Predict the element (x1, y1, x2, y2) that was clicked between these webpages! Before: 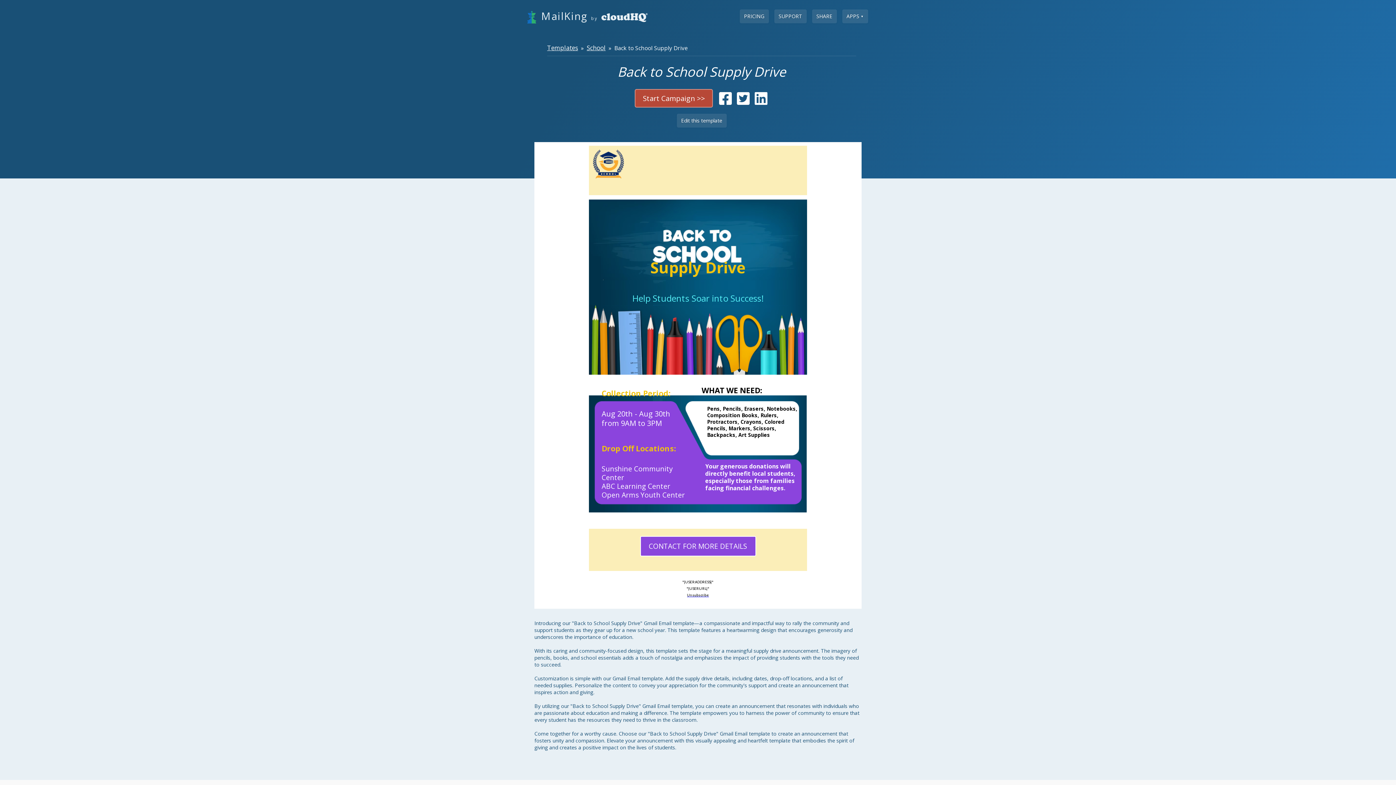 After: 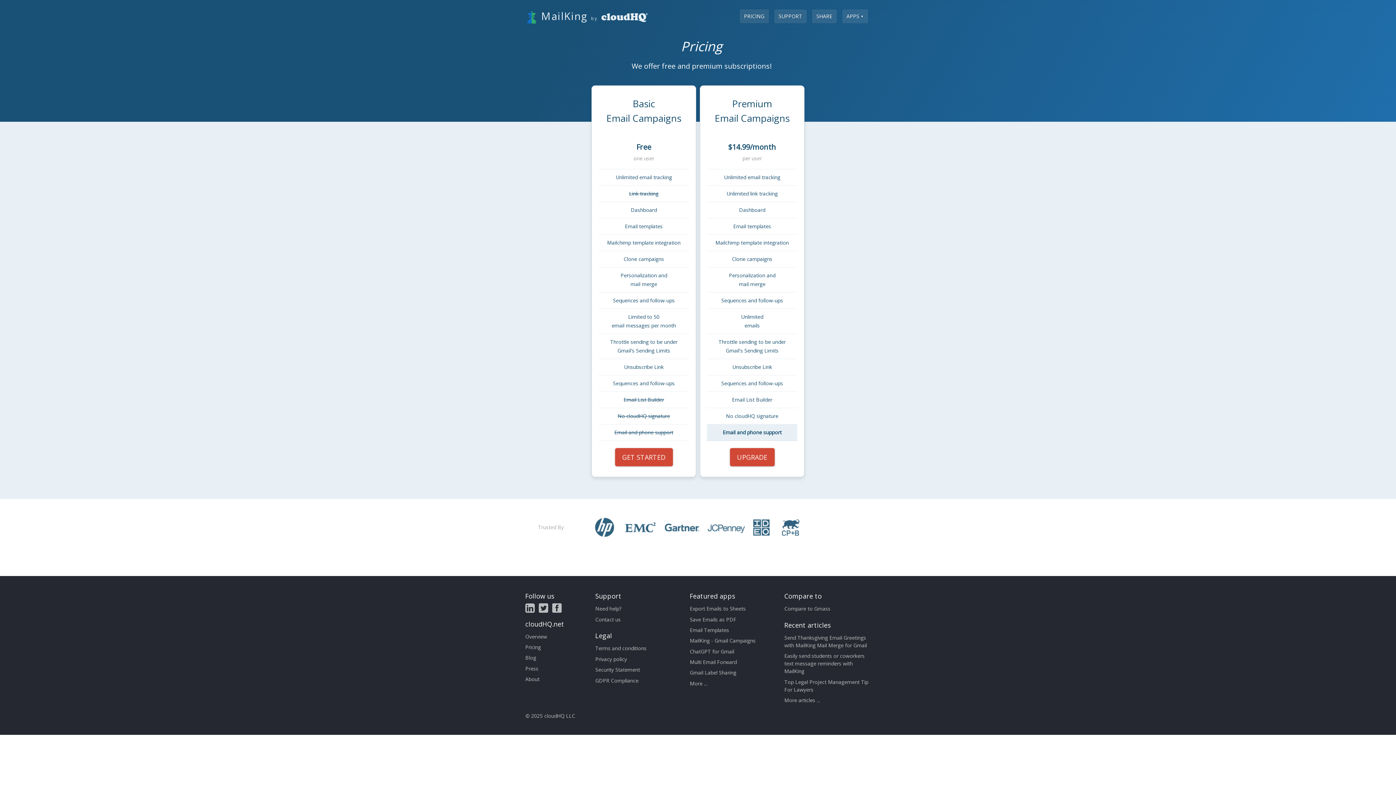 Action: bbox: (739, 9, 768, 23) label: PRICING